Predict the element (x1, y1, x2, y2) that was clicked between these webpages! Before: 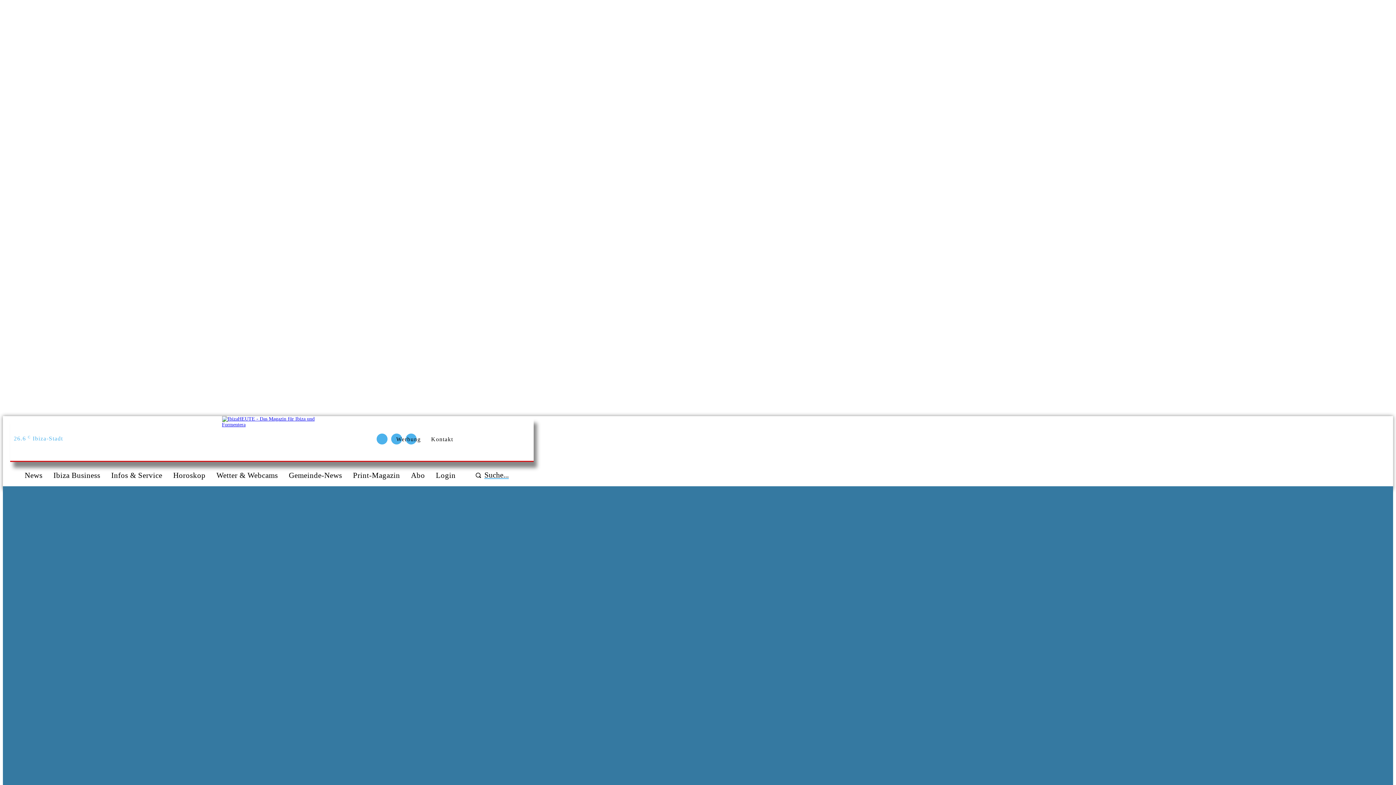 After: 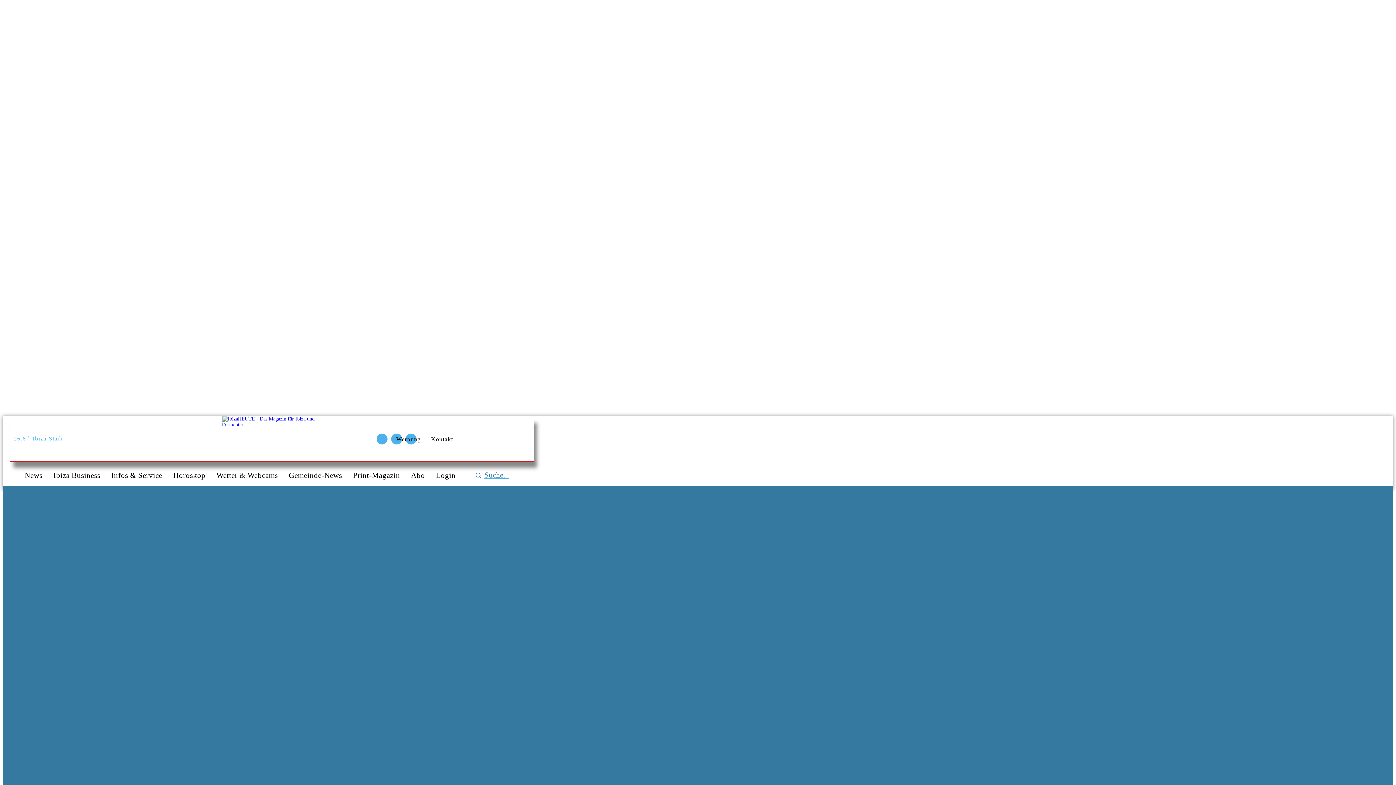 Action: bbox: (472, 464, 508, 486) label: Search